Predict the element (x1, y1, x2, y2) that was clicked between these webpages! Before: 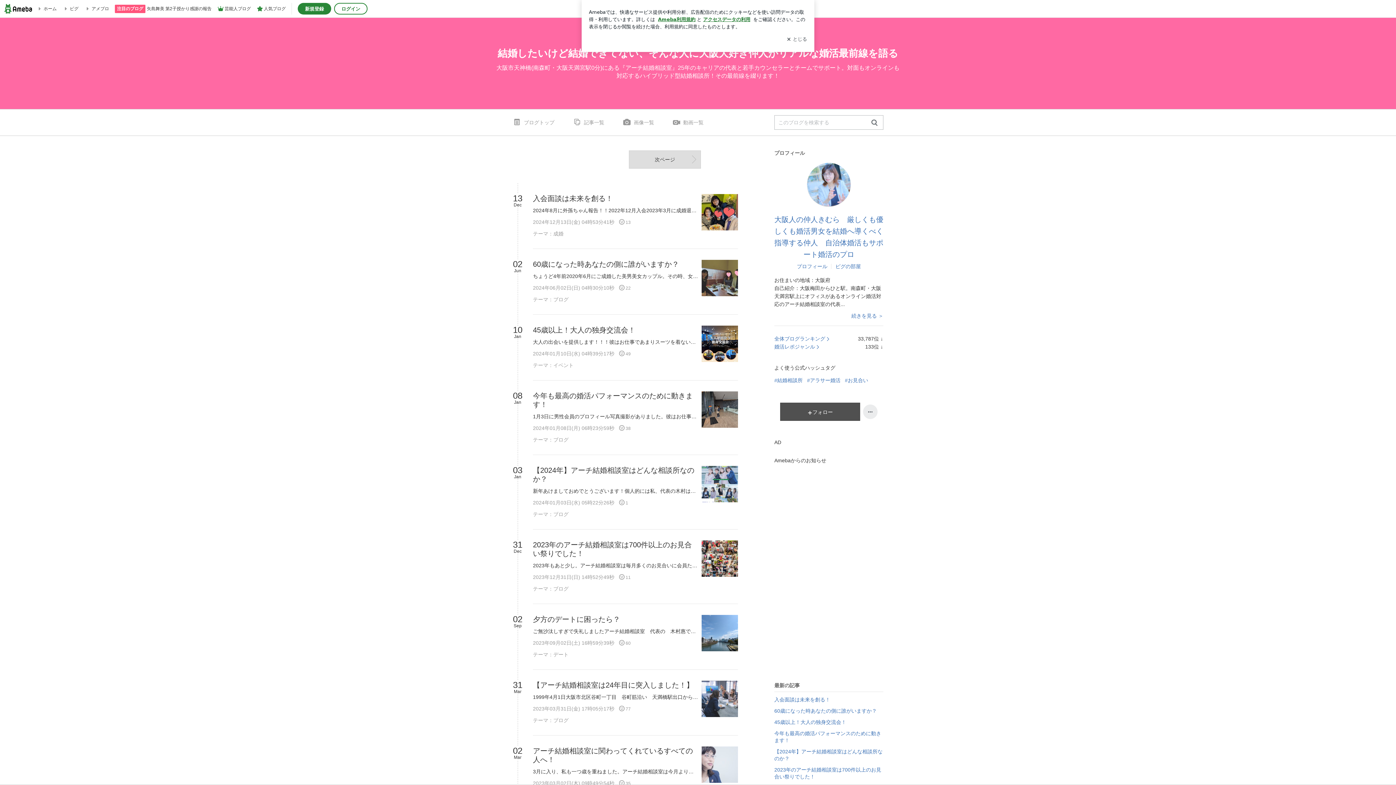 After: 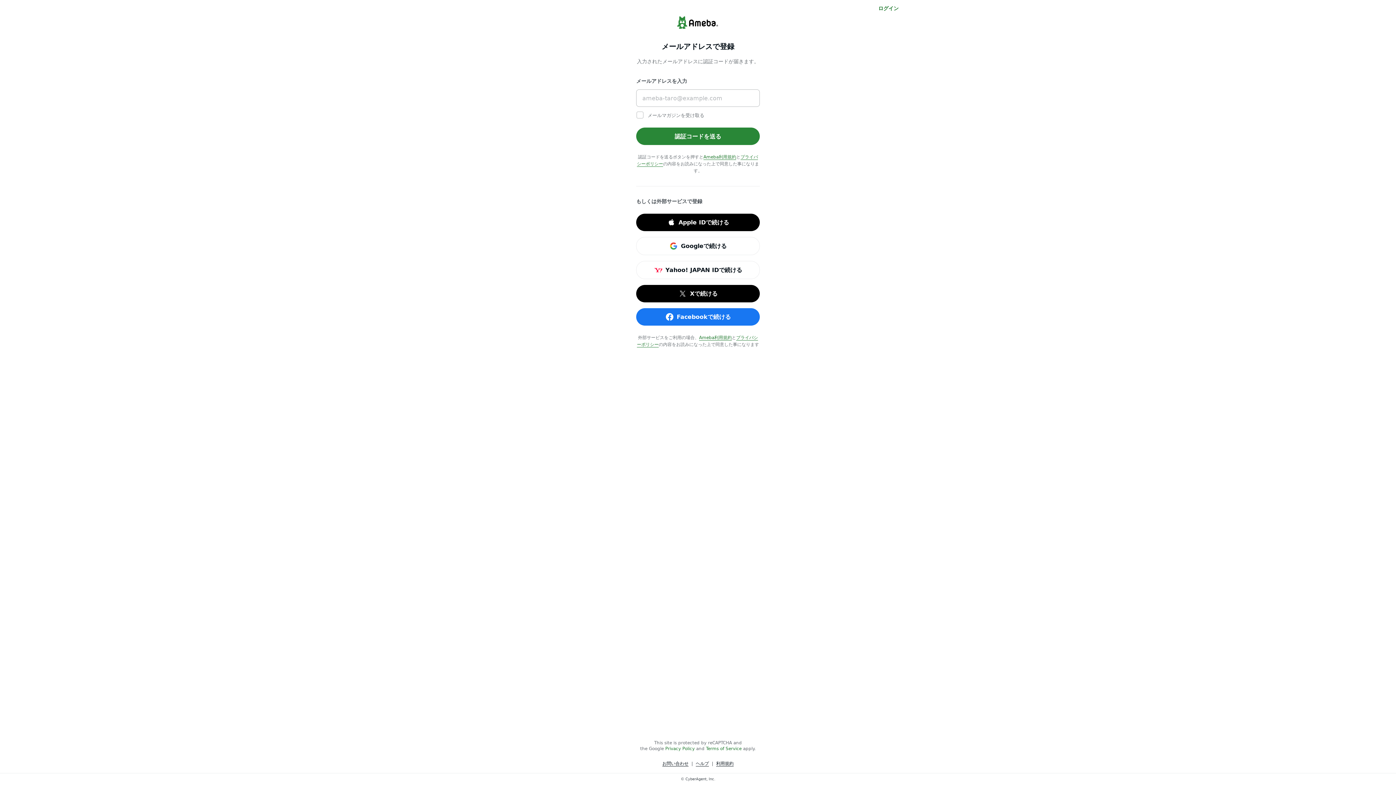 Action: bbox: (297, 2, 331, 14) label: 新規登録